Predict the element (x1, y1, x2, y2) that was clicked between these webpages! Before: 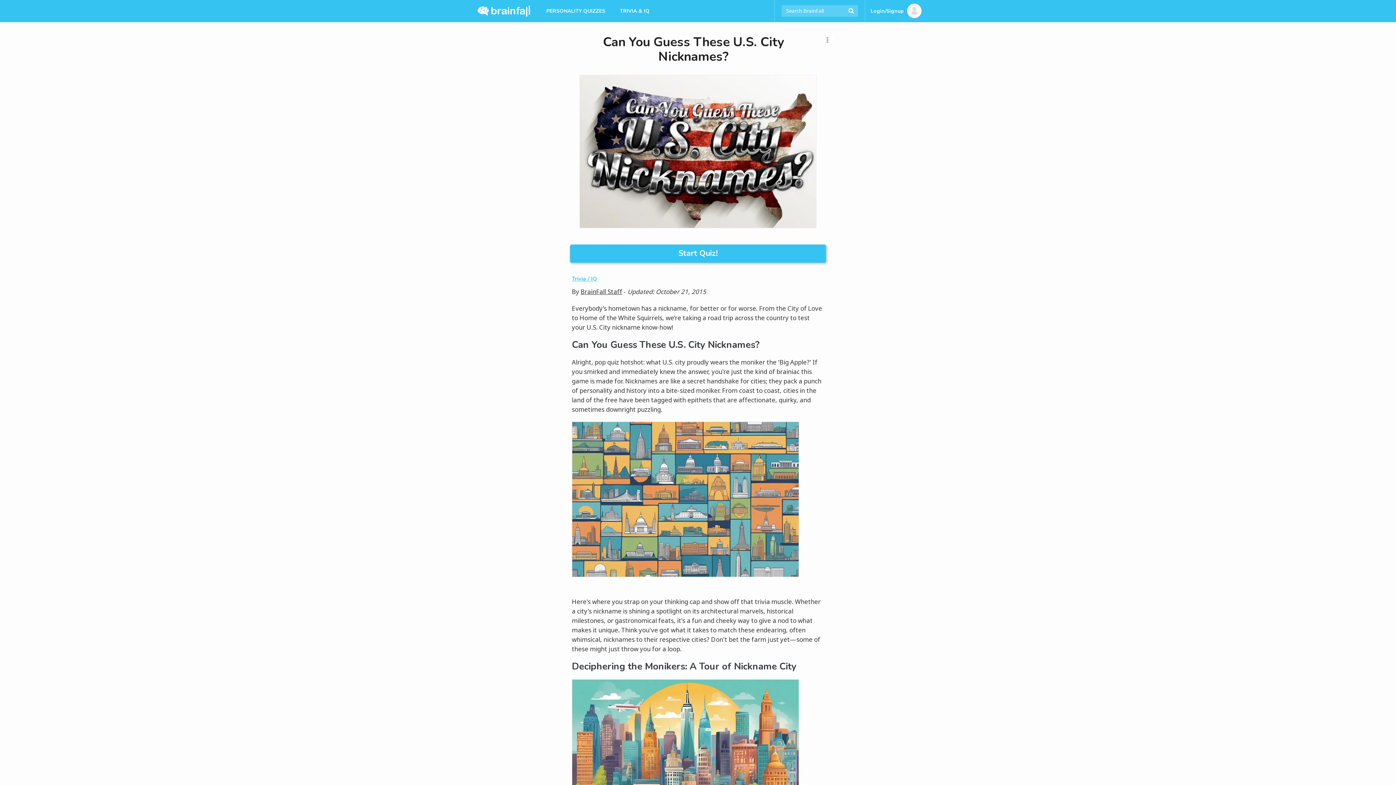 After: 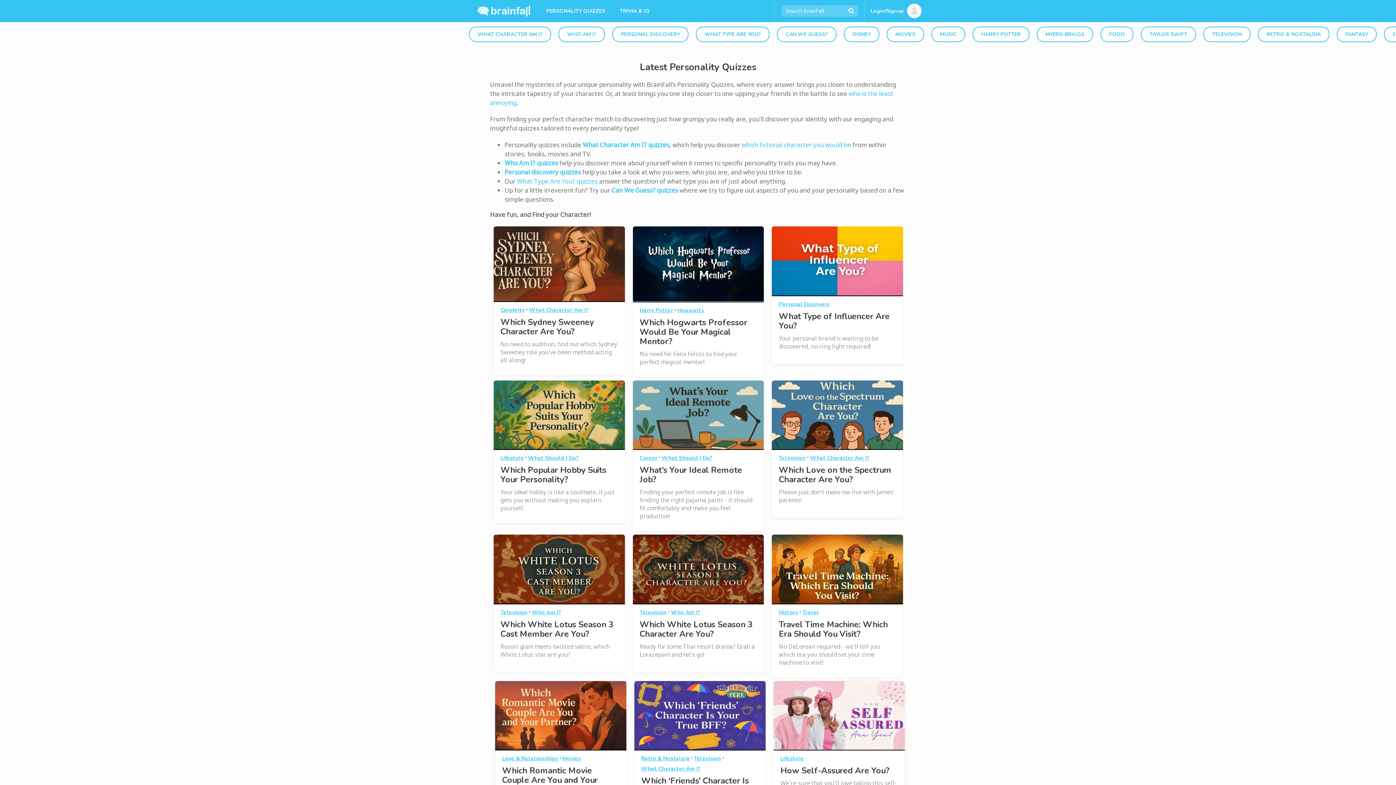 Action: label: PERSONALITY QUIZZES bbox: (539, 0, 612, 22)